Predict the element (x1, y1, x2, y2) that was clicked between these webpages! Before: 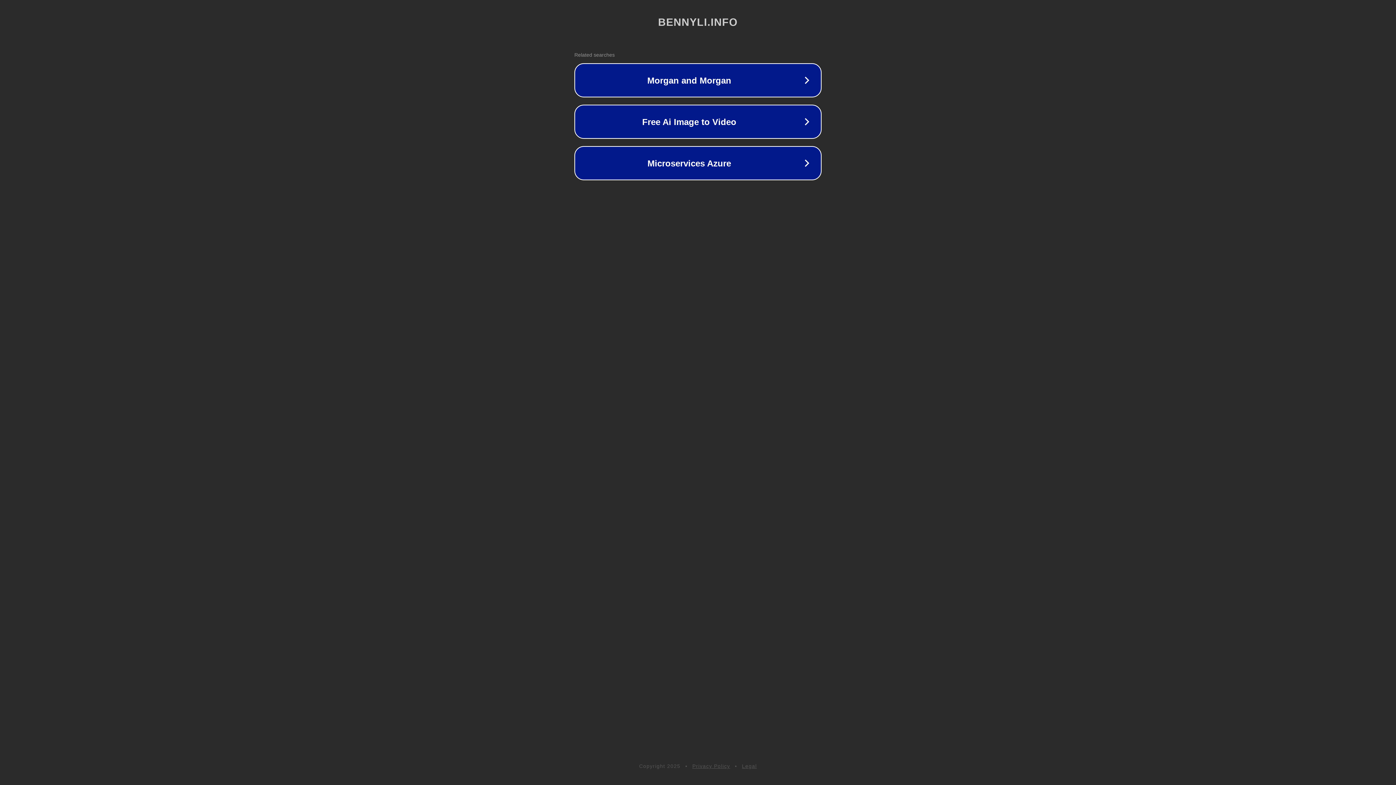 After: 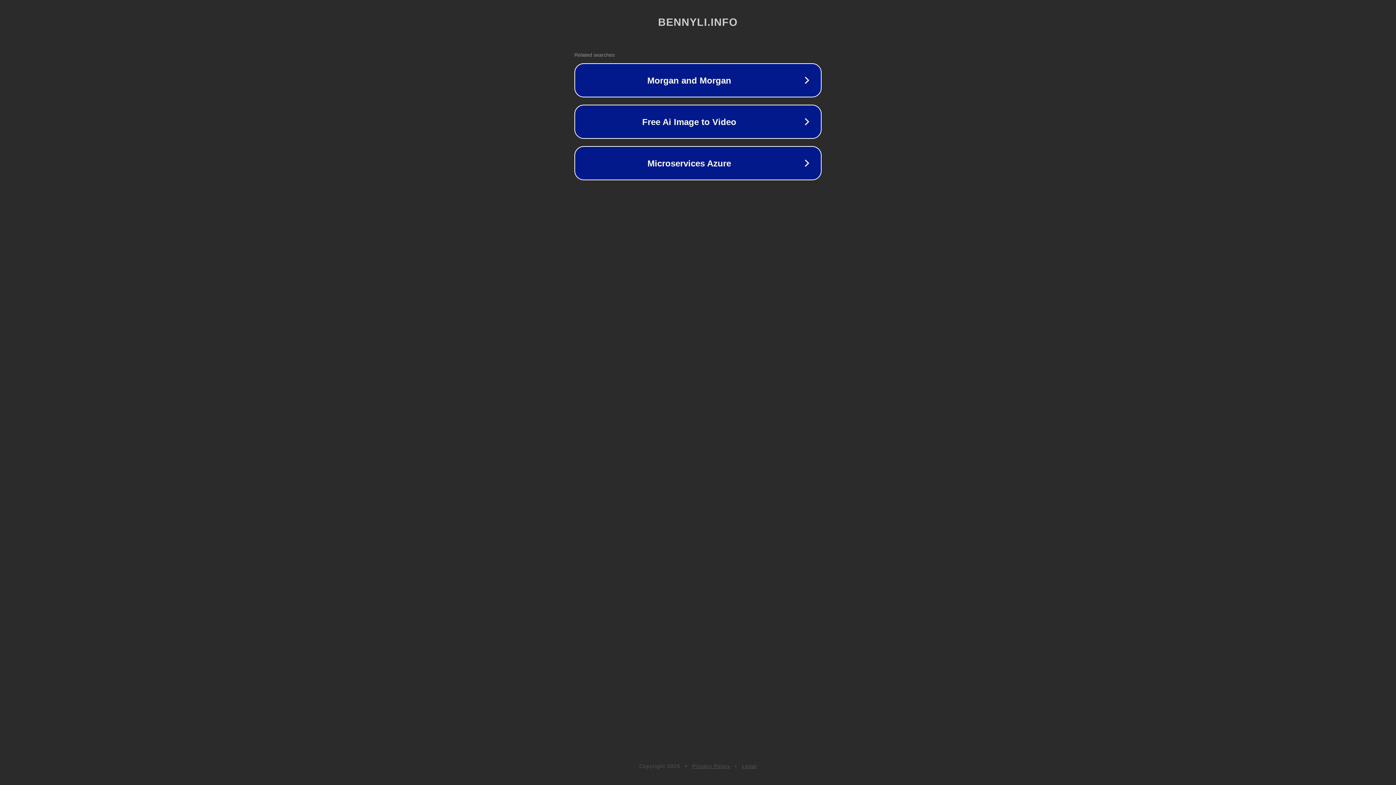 Action: bbox: (692, 763, 730, 769) label: Privacy Policy